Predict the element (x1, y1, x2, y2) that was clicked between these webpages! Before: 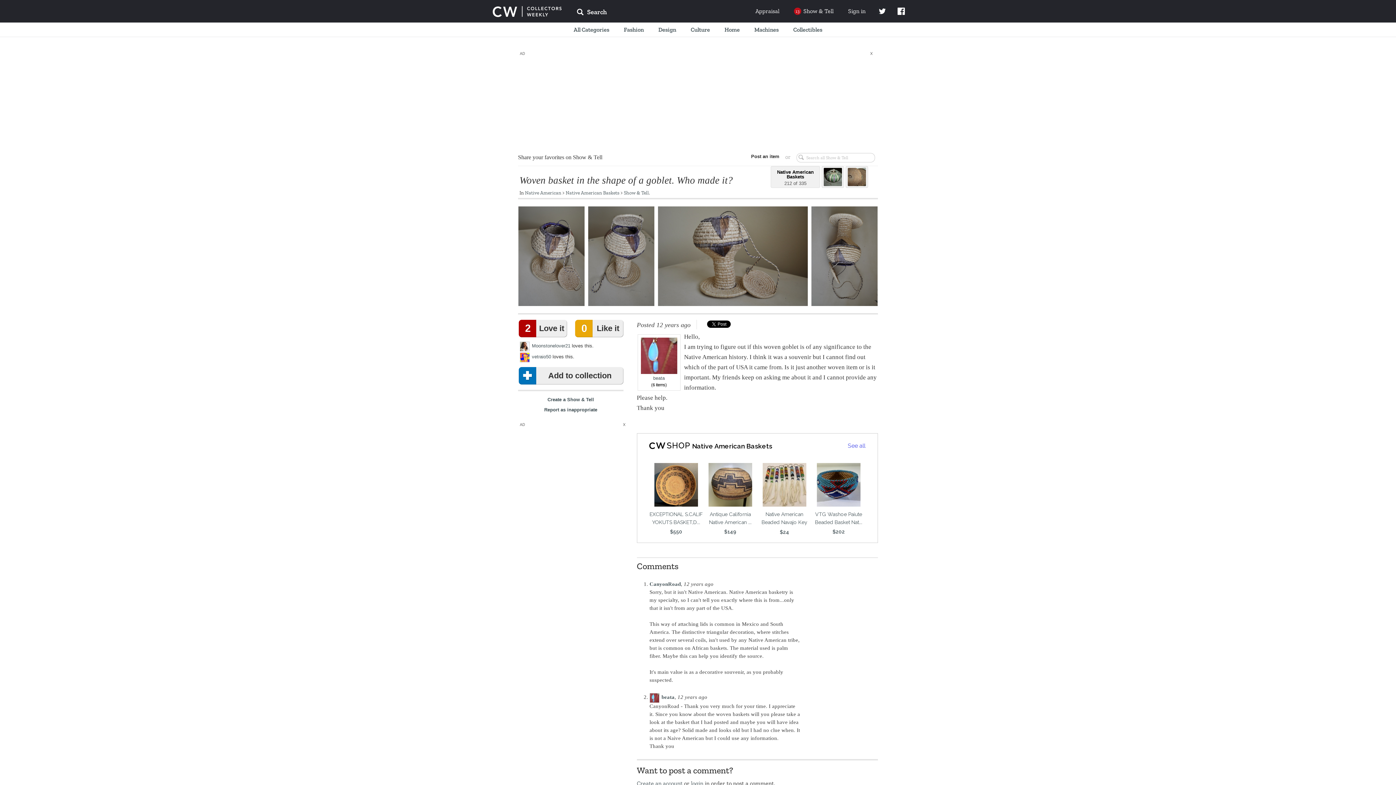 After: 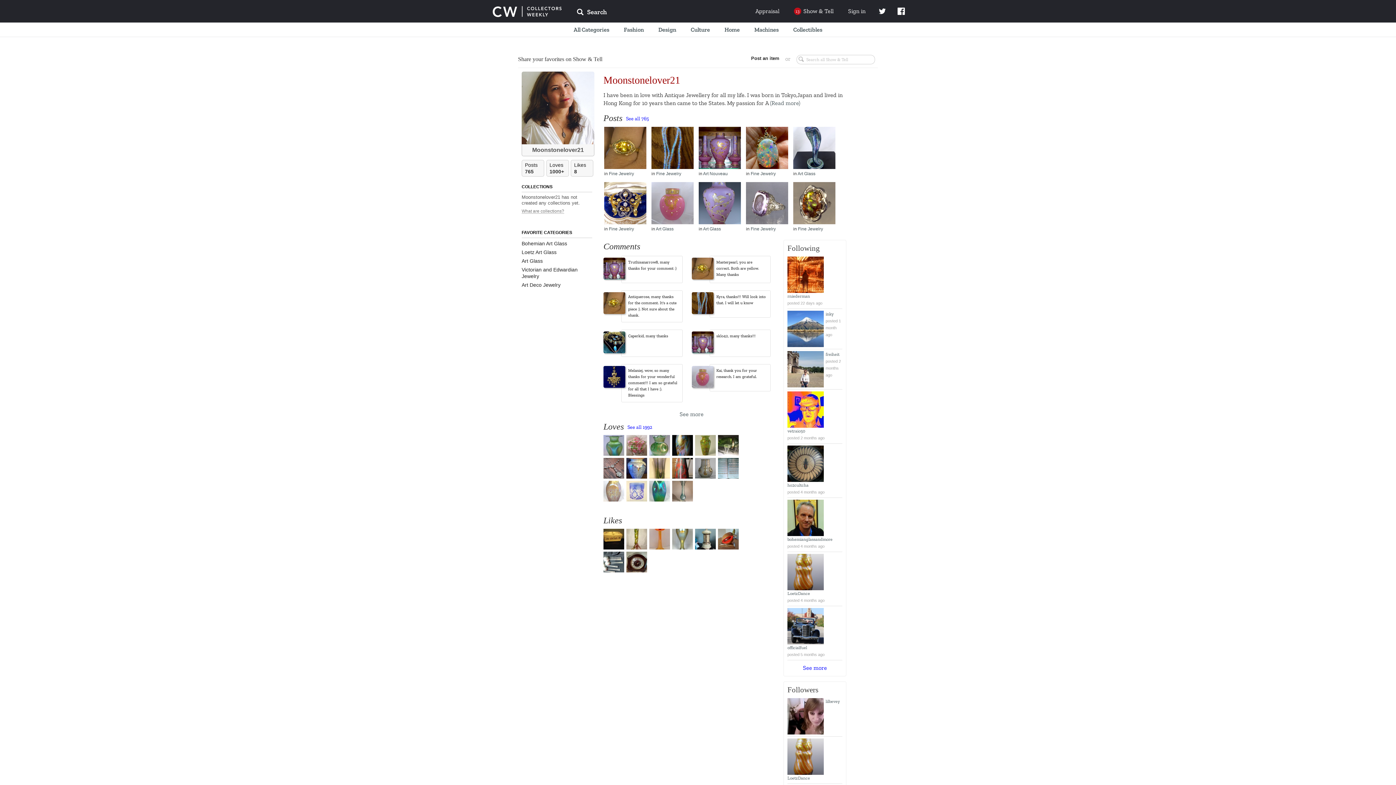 Action: label: Moonstonelover21 bbox: (532, 343, 570, 348)